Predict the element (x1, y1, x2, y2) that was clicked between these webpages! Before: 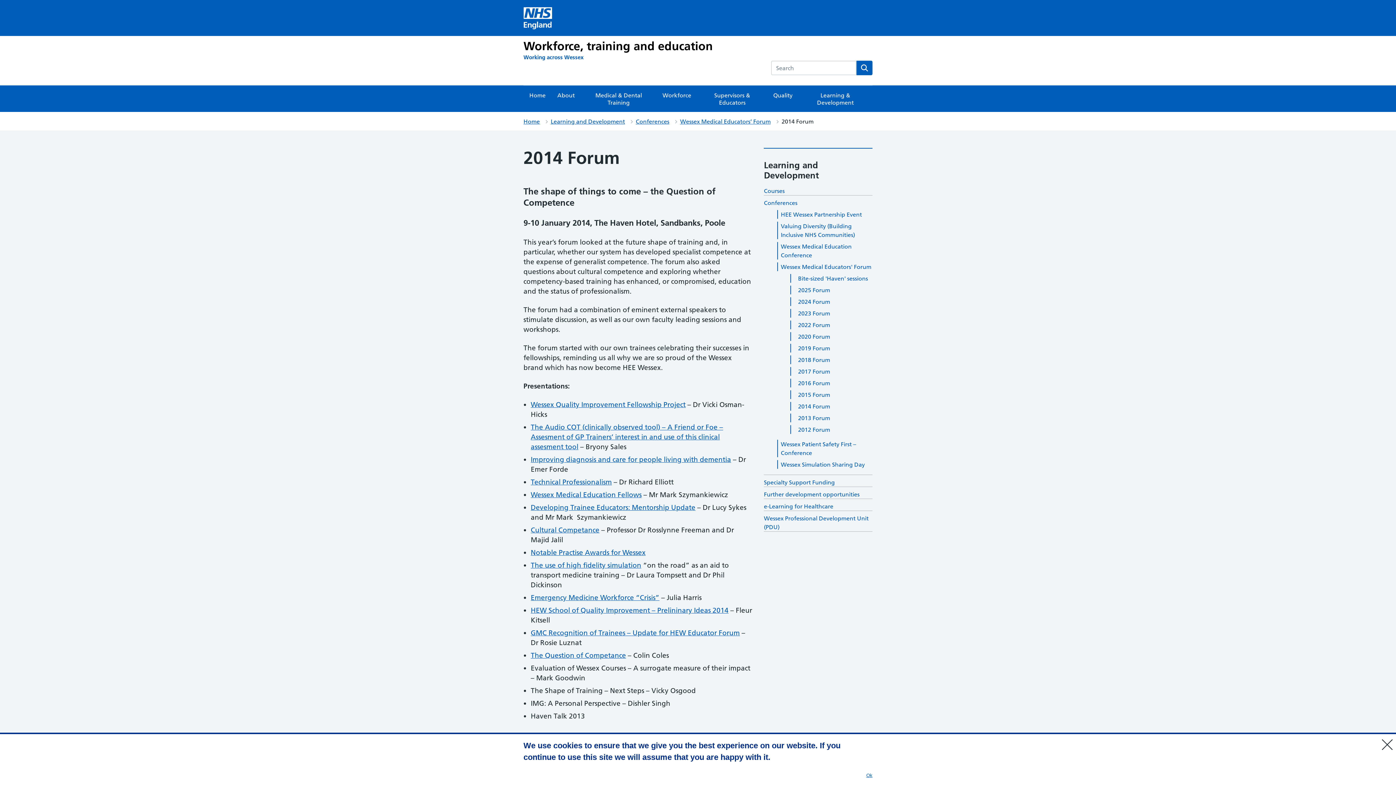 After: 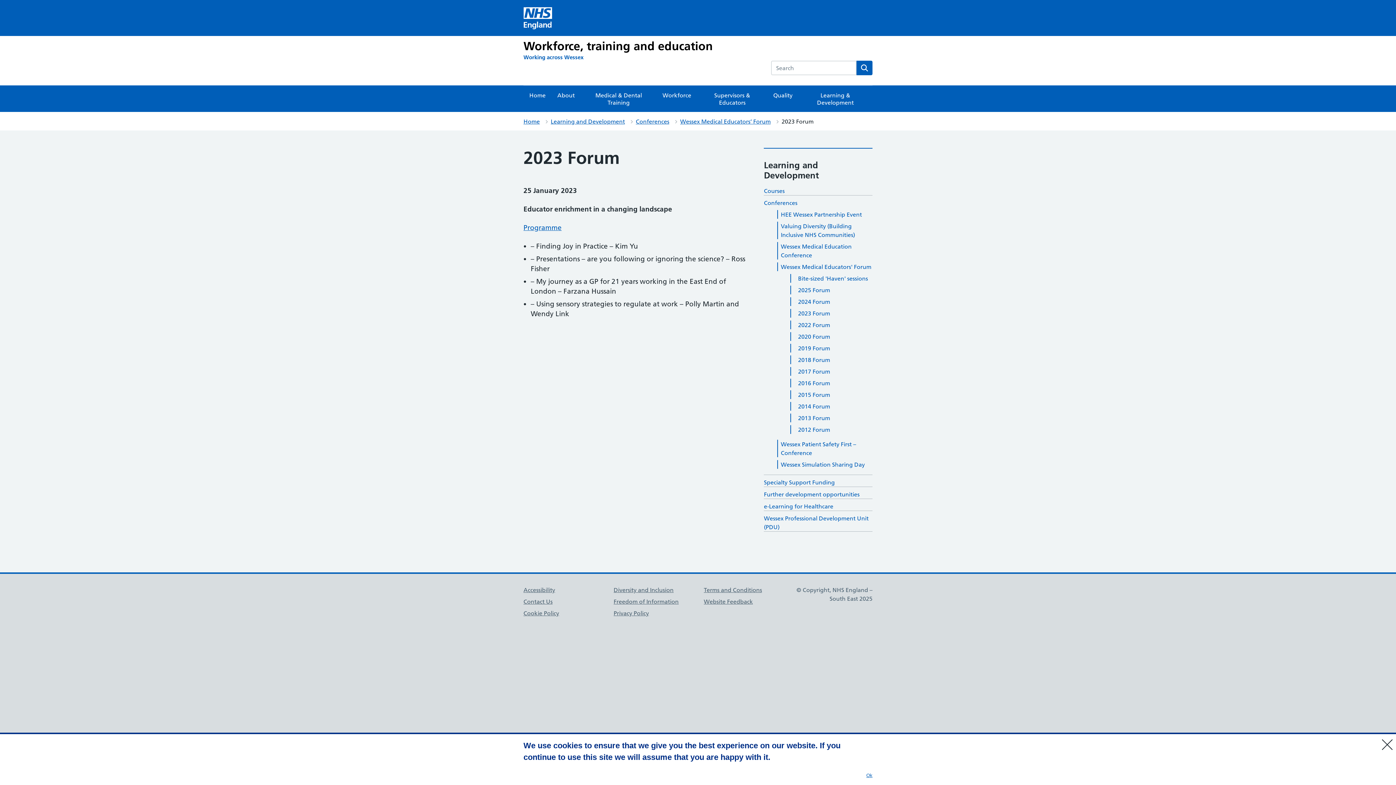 Action: label: 2023 Forum bbox: (790, 309, 872, 317)